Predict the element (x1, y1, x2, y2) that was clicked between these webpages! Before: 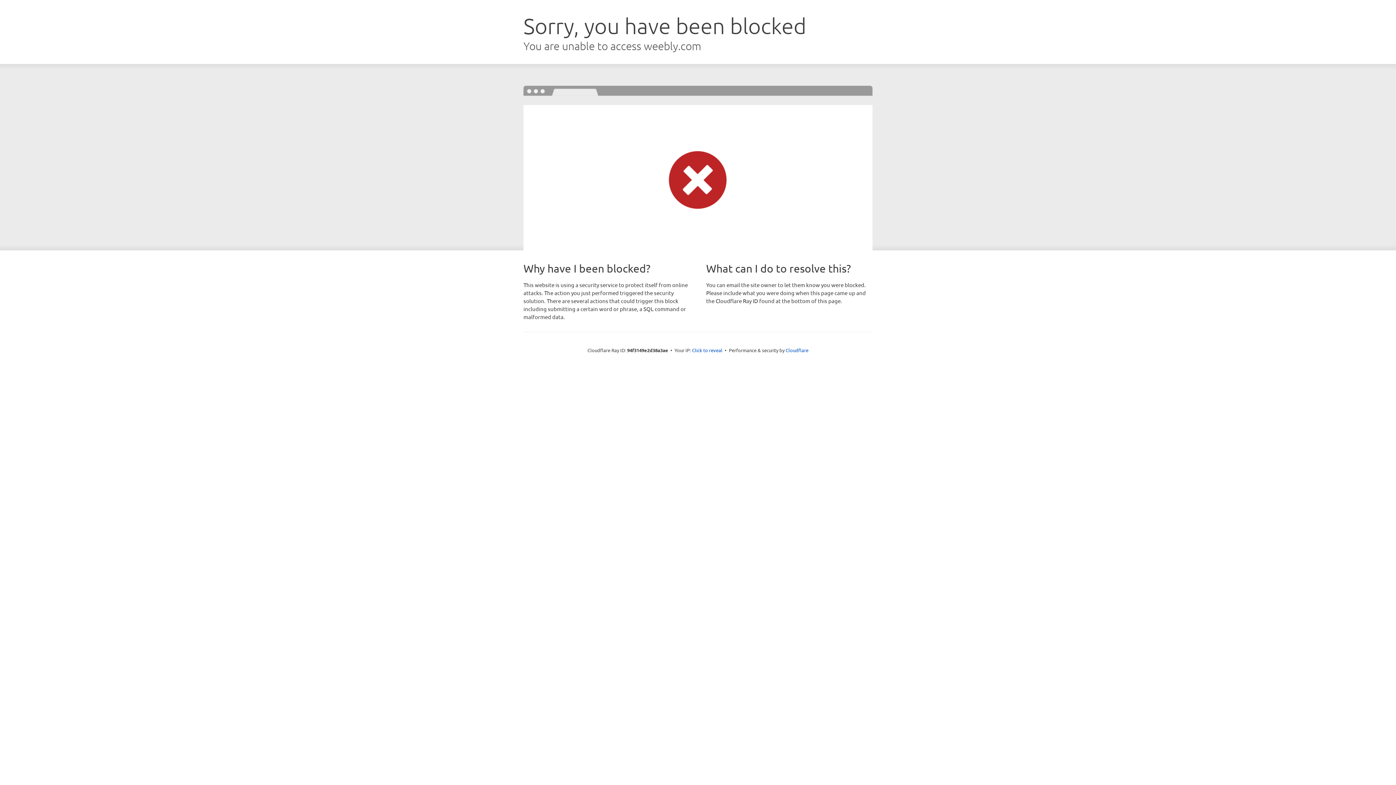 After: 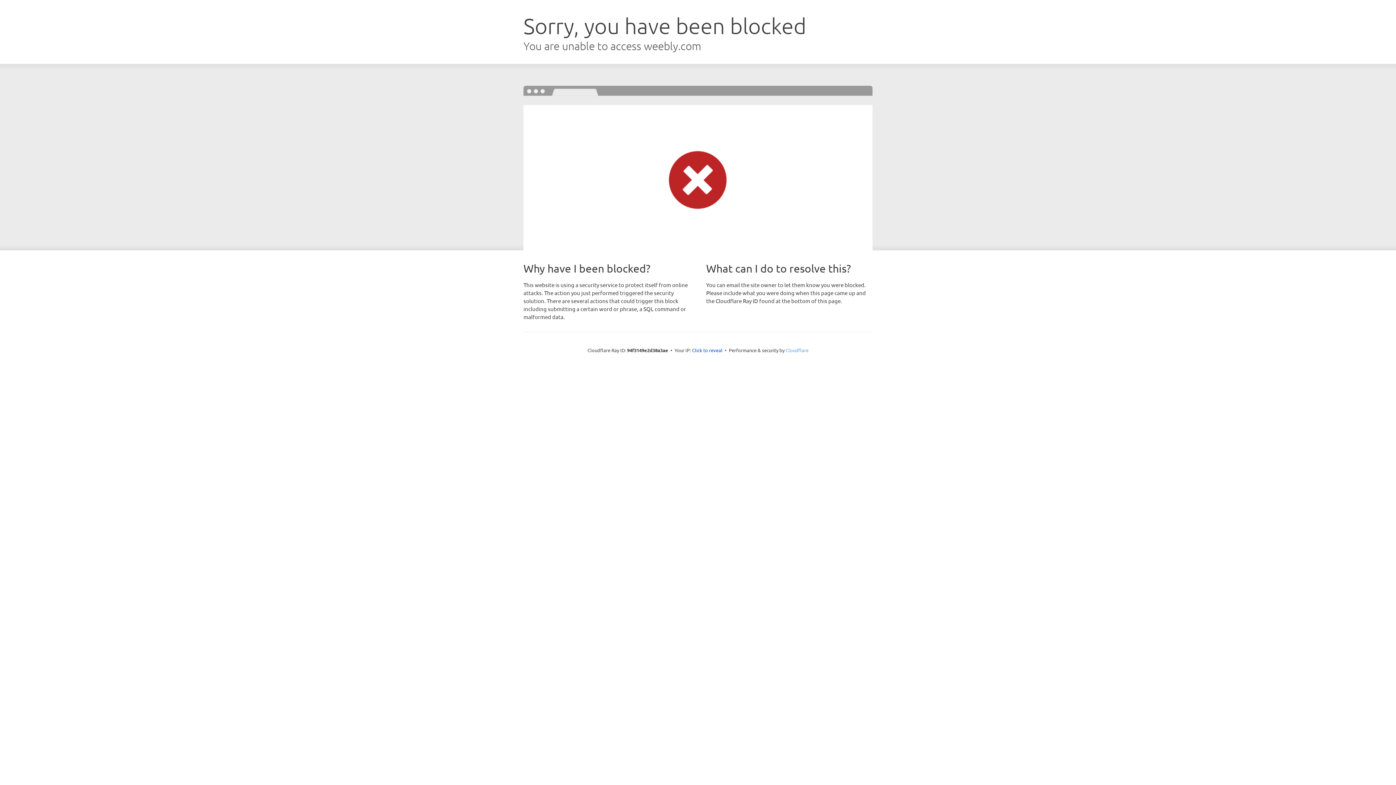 Action: label: Cloudflare bbox: (785, 347, 808, 353)